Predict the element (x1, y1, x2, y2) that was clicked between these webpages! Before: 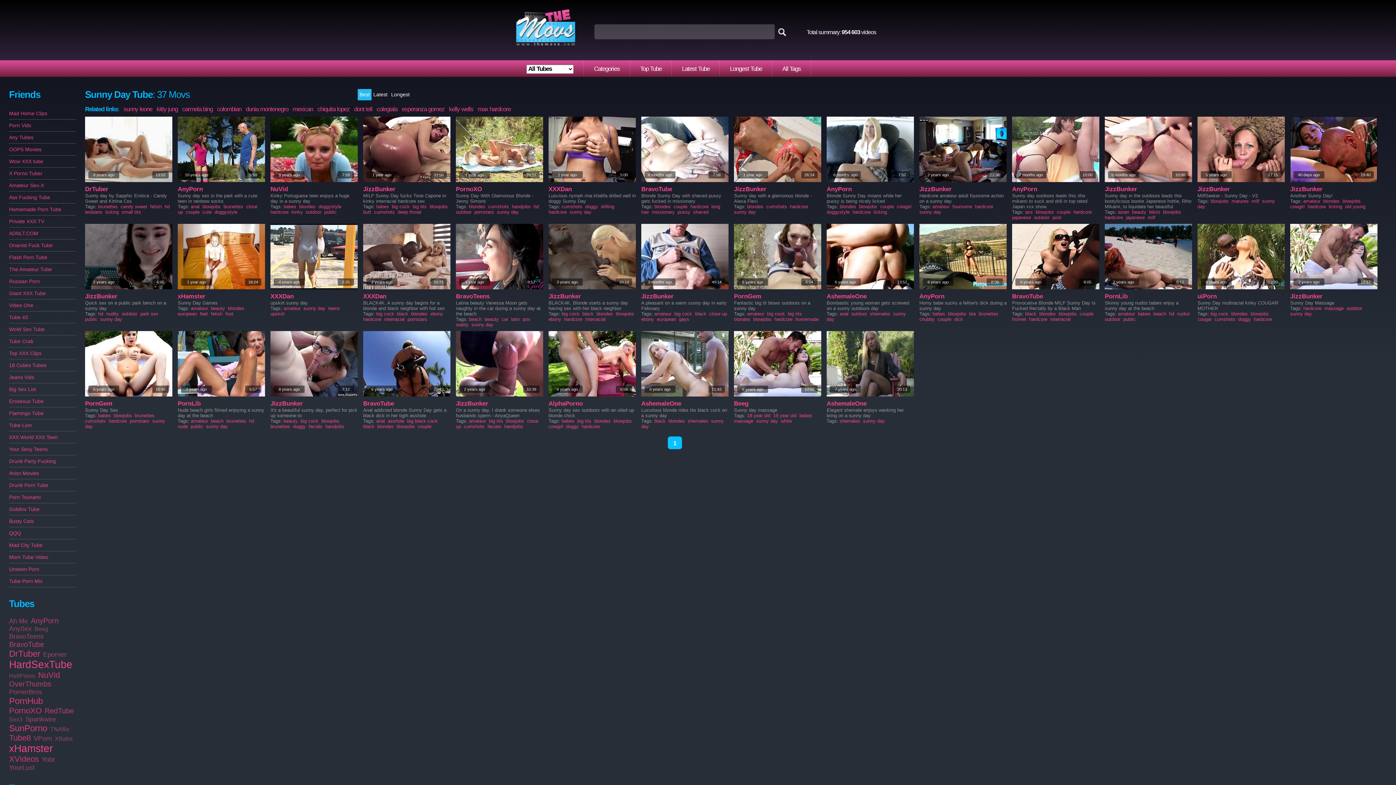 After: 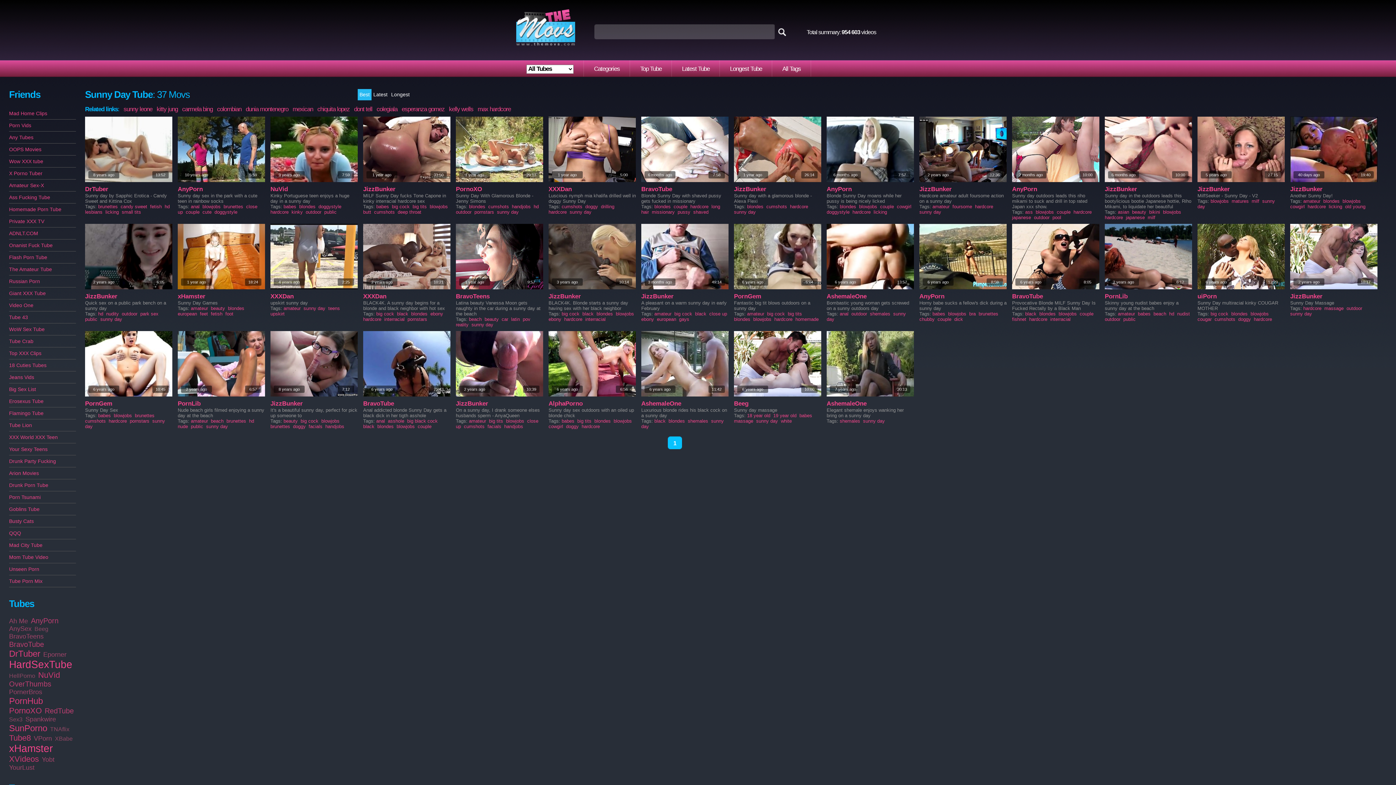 Action: bbox: (1197, 288, 1285, 294)